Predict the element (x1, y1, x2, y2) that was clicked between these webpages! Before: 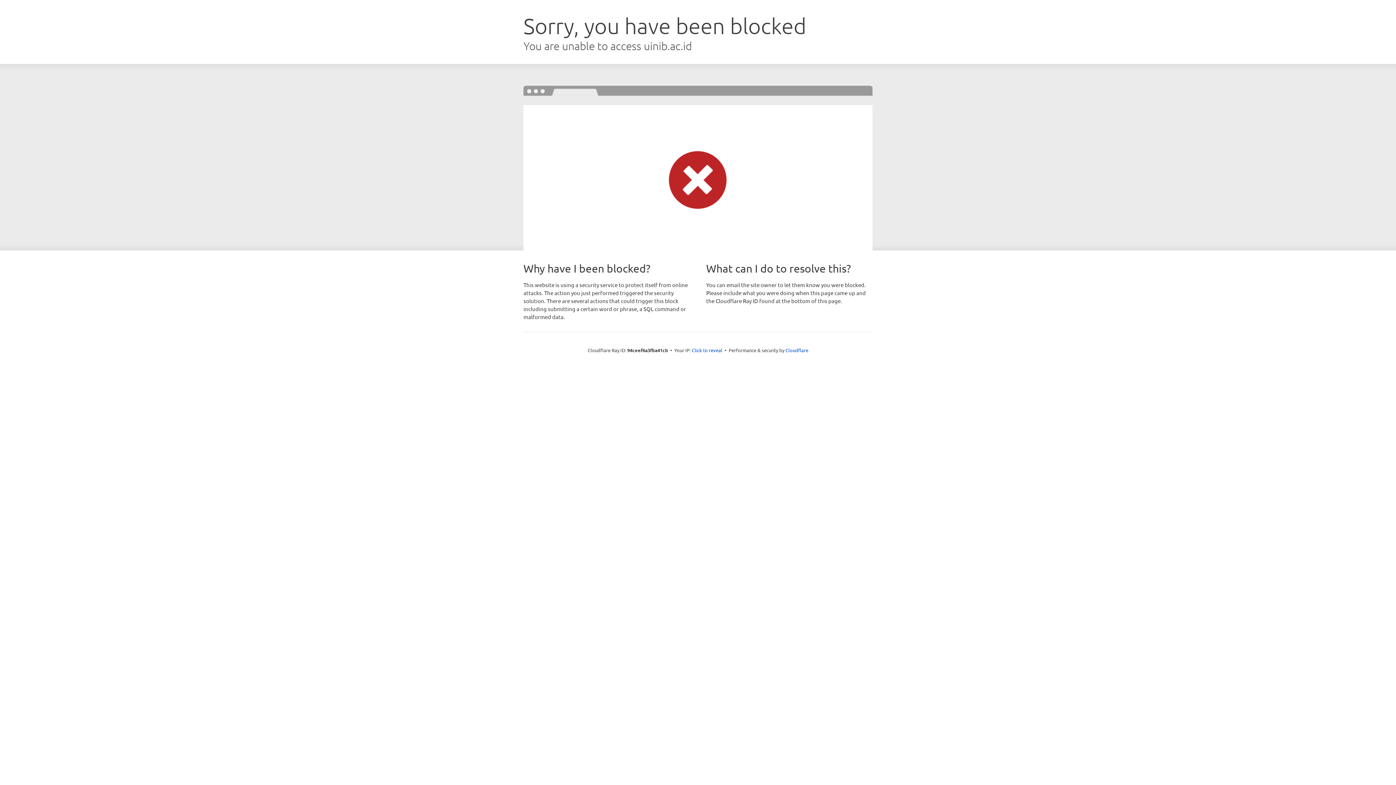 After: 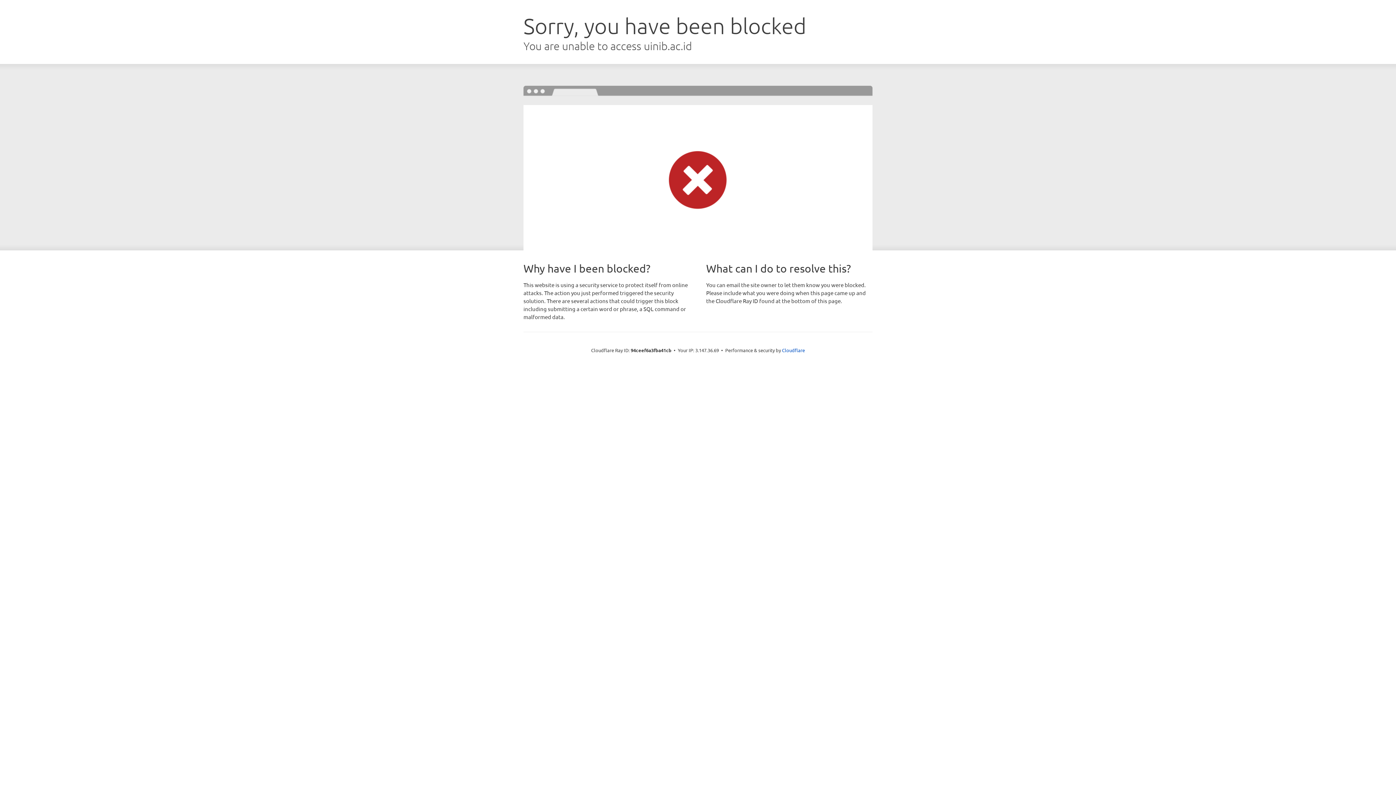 Action: bbox: (692, 346, 722, 353) label: Click to reveal